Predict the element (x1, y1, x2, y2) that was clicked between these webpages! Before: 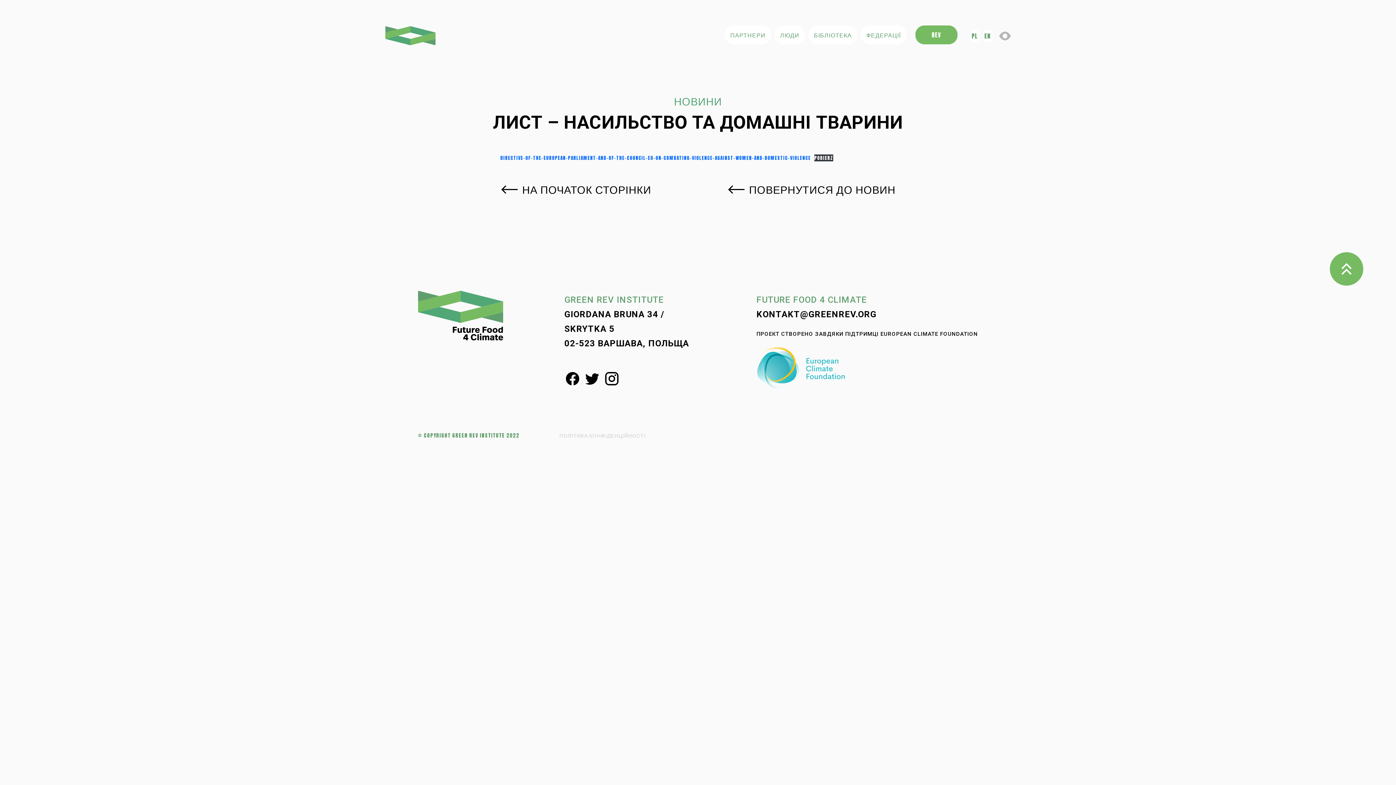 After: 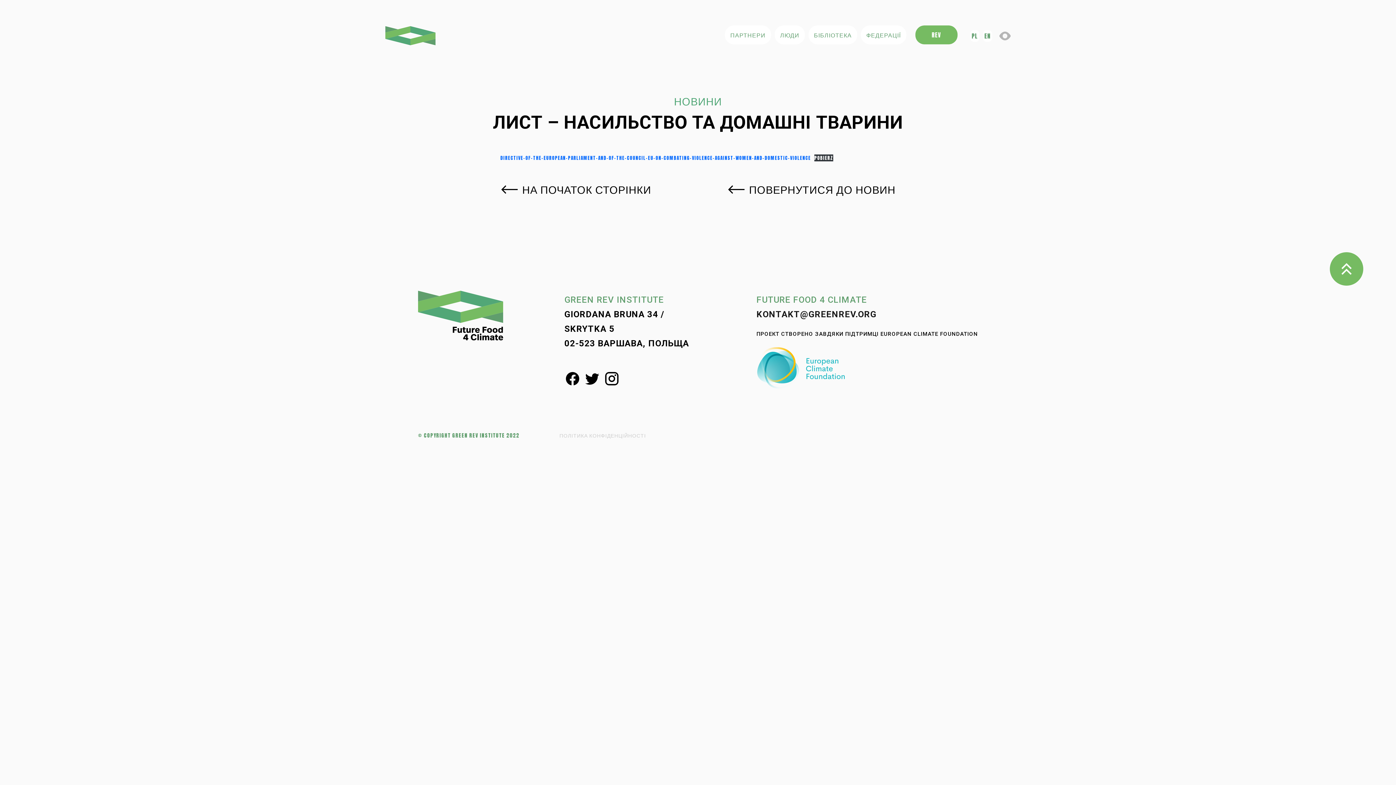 Action: label: KONTAKT@GREENREV.ORG bbox: (756, 309, 876, 319)